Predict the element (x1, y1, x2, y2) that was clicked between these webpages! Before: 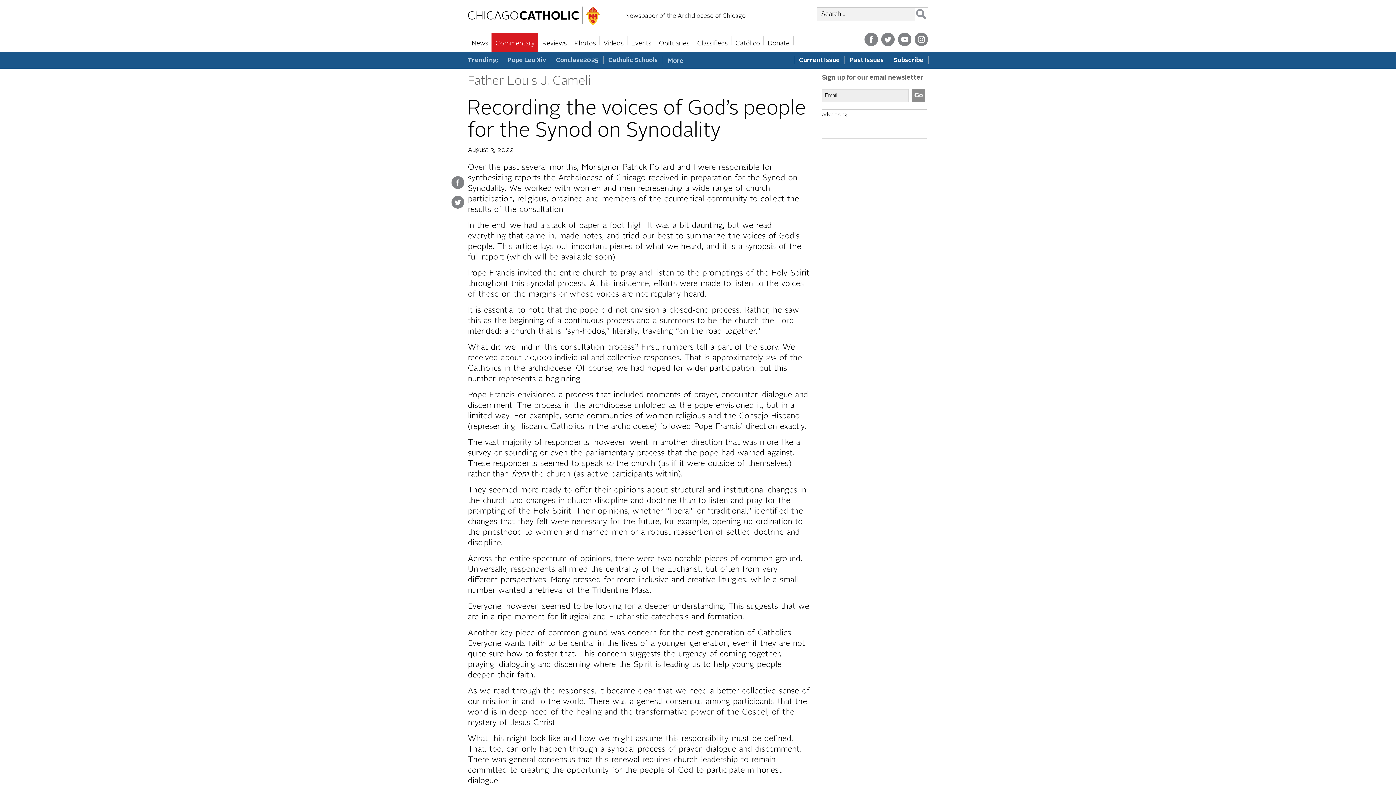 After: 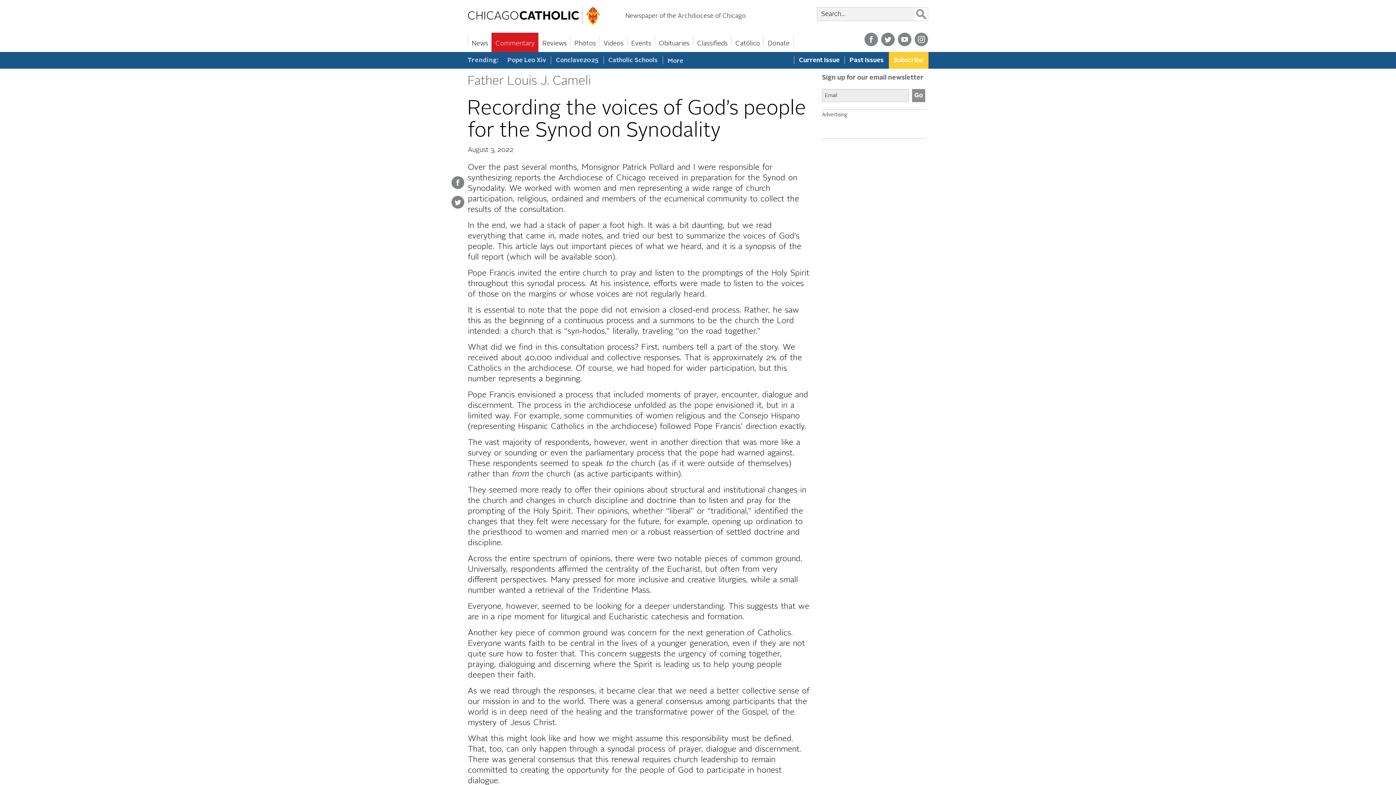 Action: bbox: (888, 52, 928, 68) label: Subscribe